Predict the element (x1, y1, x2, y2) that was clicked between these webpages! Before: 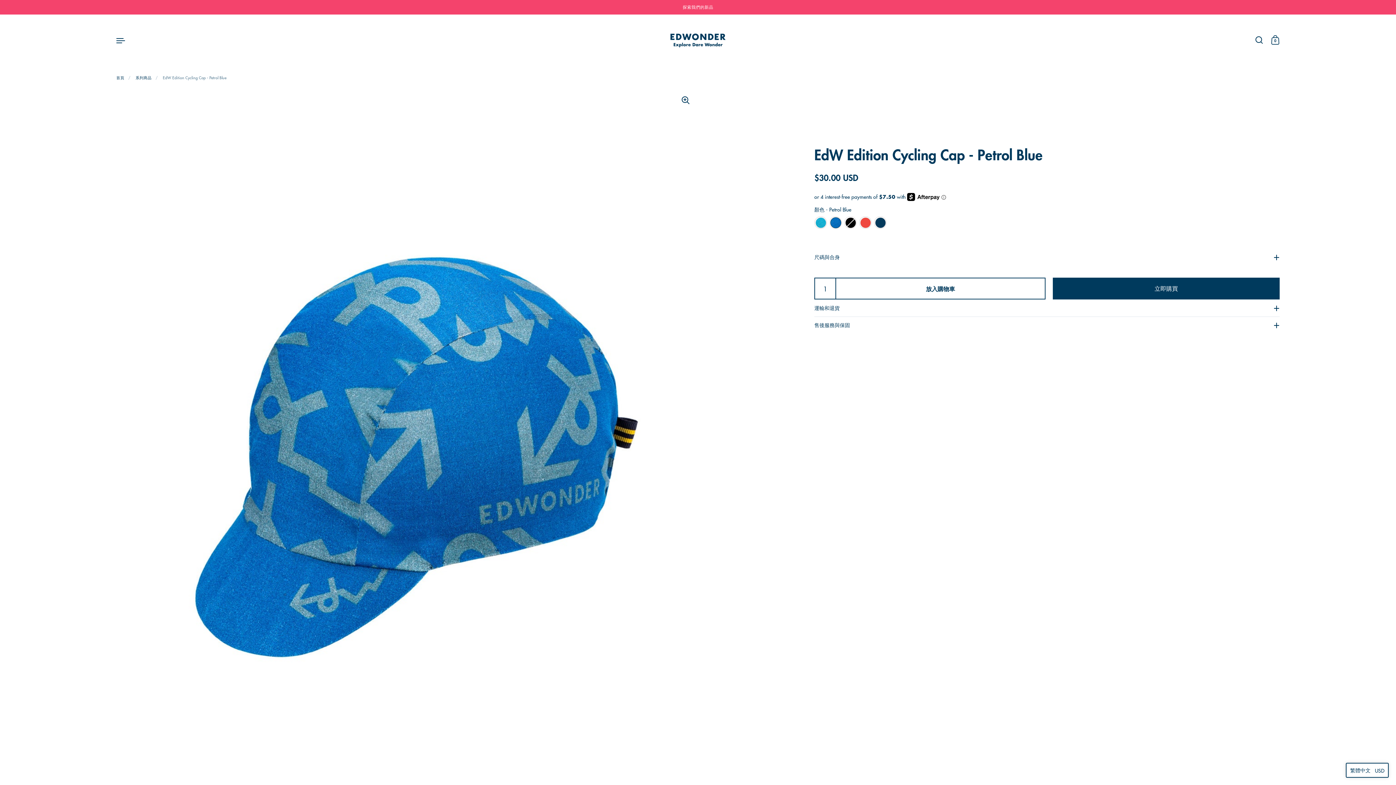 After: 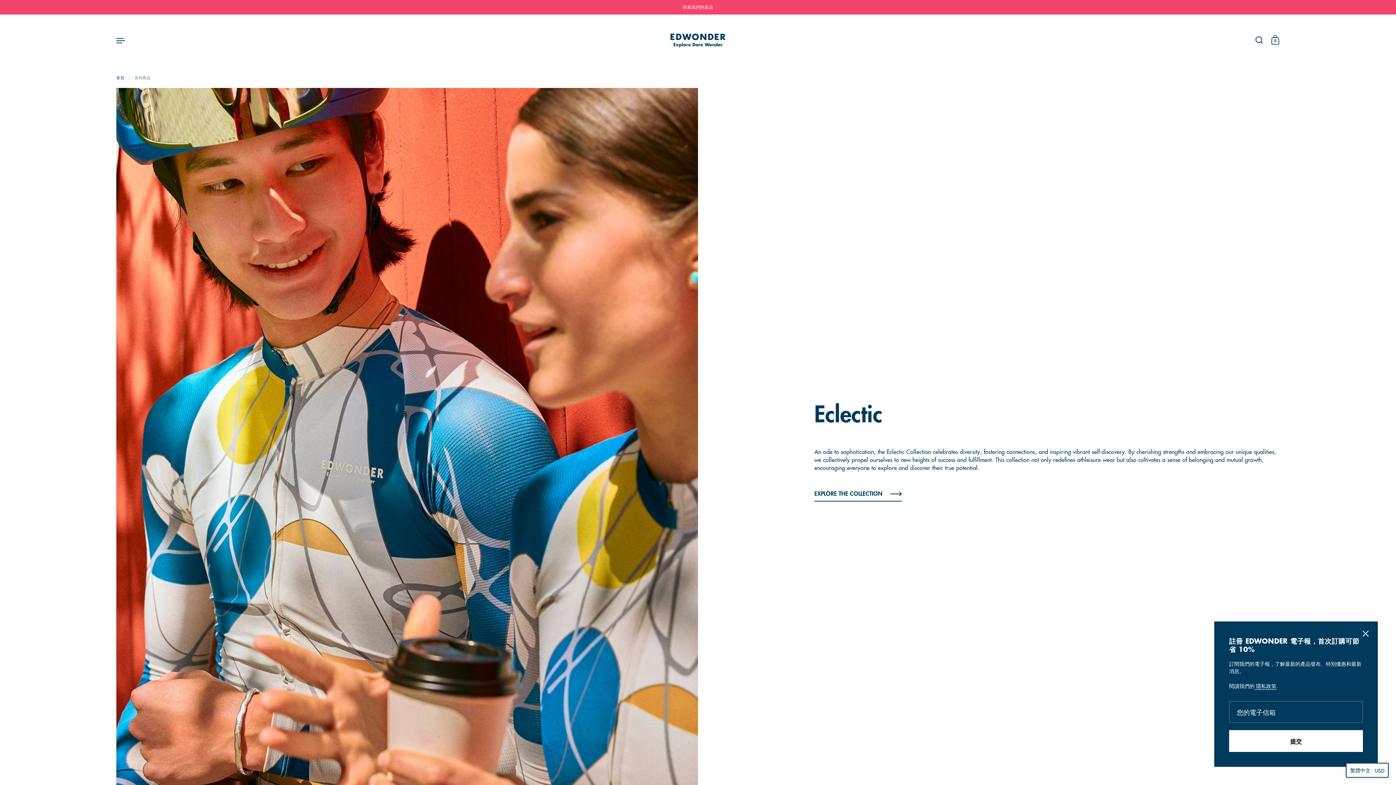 Action: label: 系列商品 bbox: (135, 74, 151, 80)